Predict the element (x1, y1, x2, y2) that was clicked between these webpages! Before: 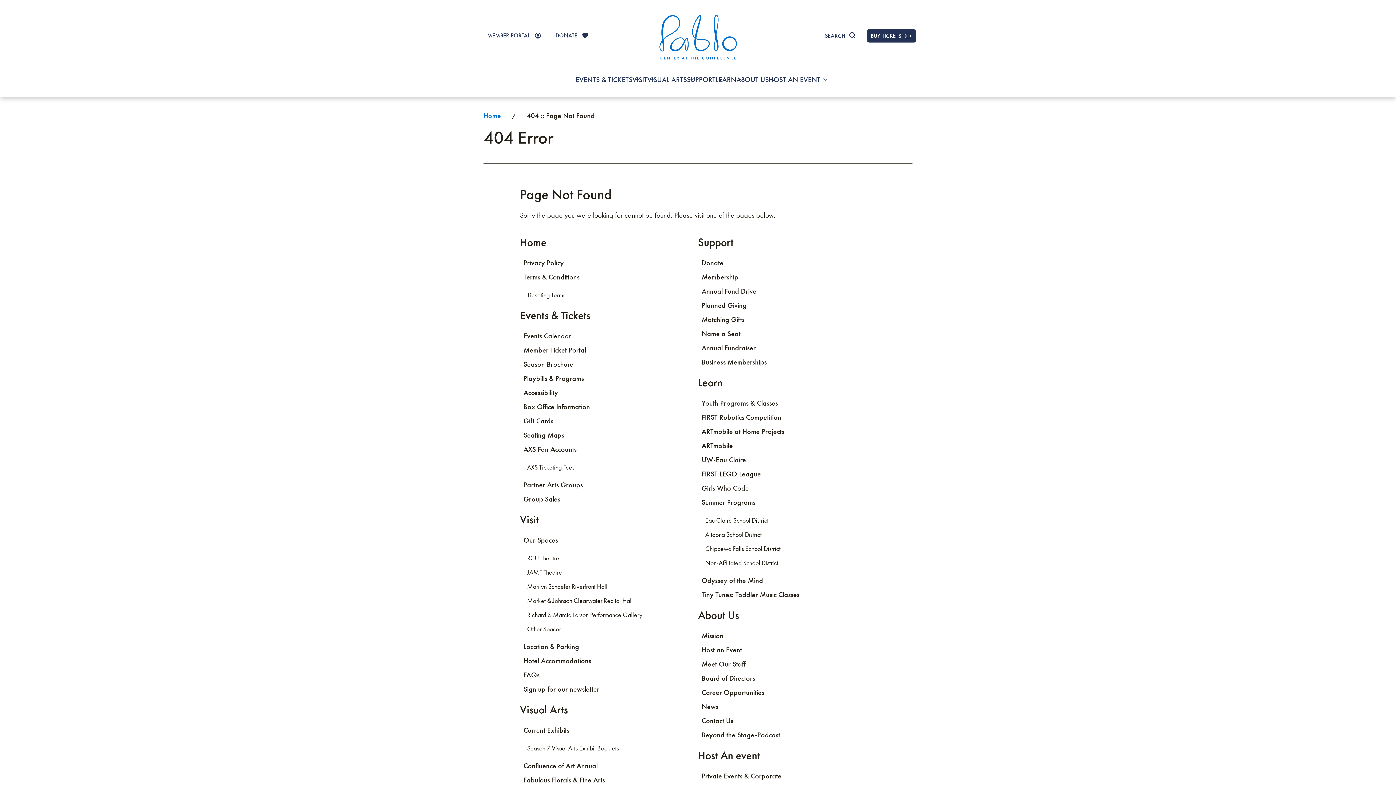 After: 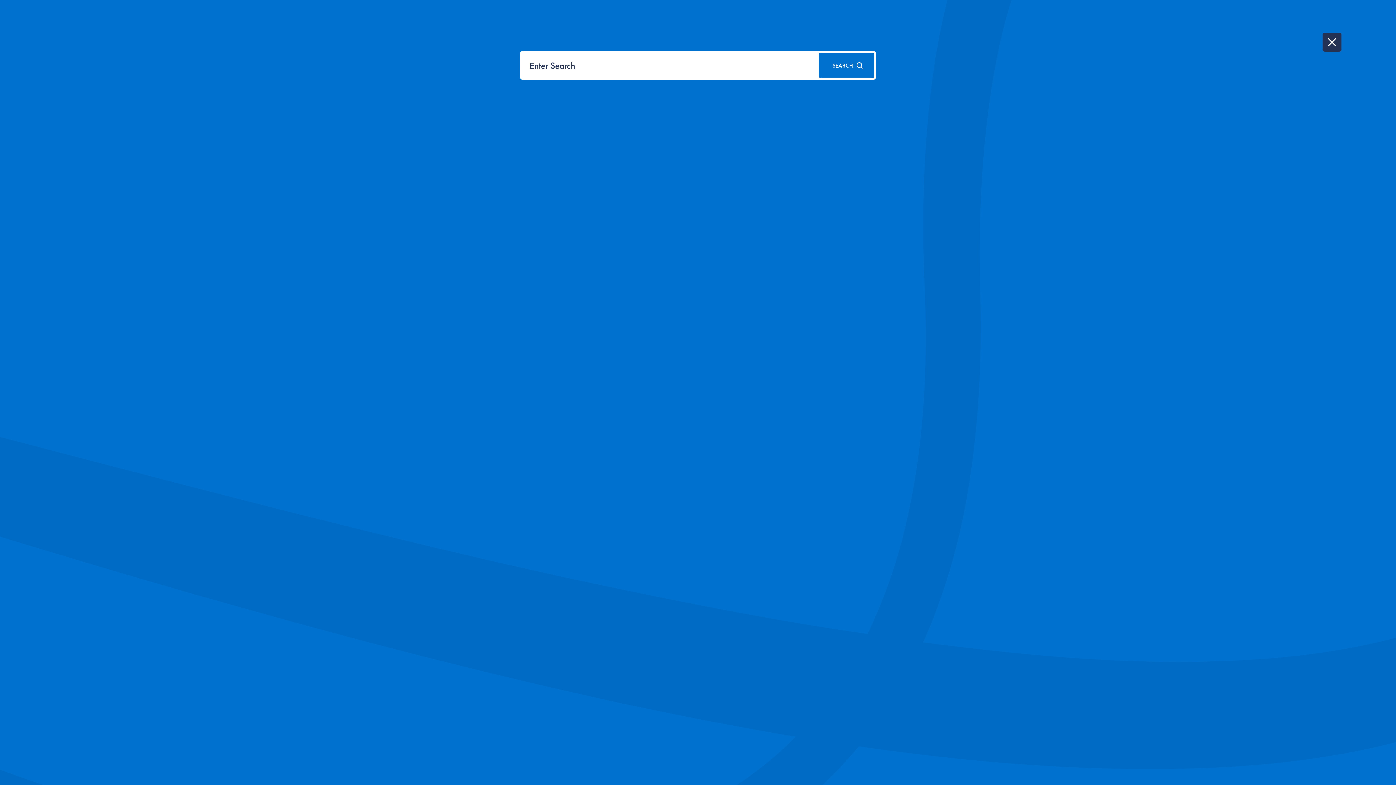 Action: label: Toggle Search bbox: (821, 29, 860, 42)